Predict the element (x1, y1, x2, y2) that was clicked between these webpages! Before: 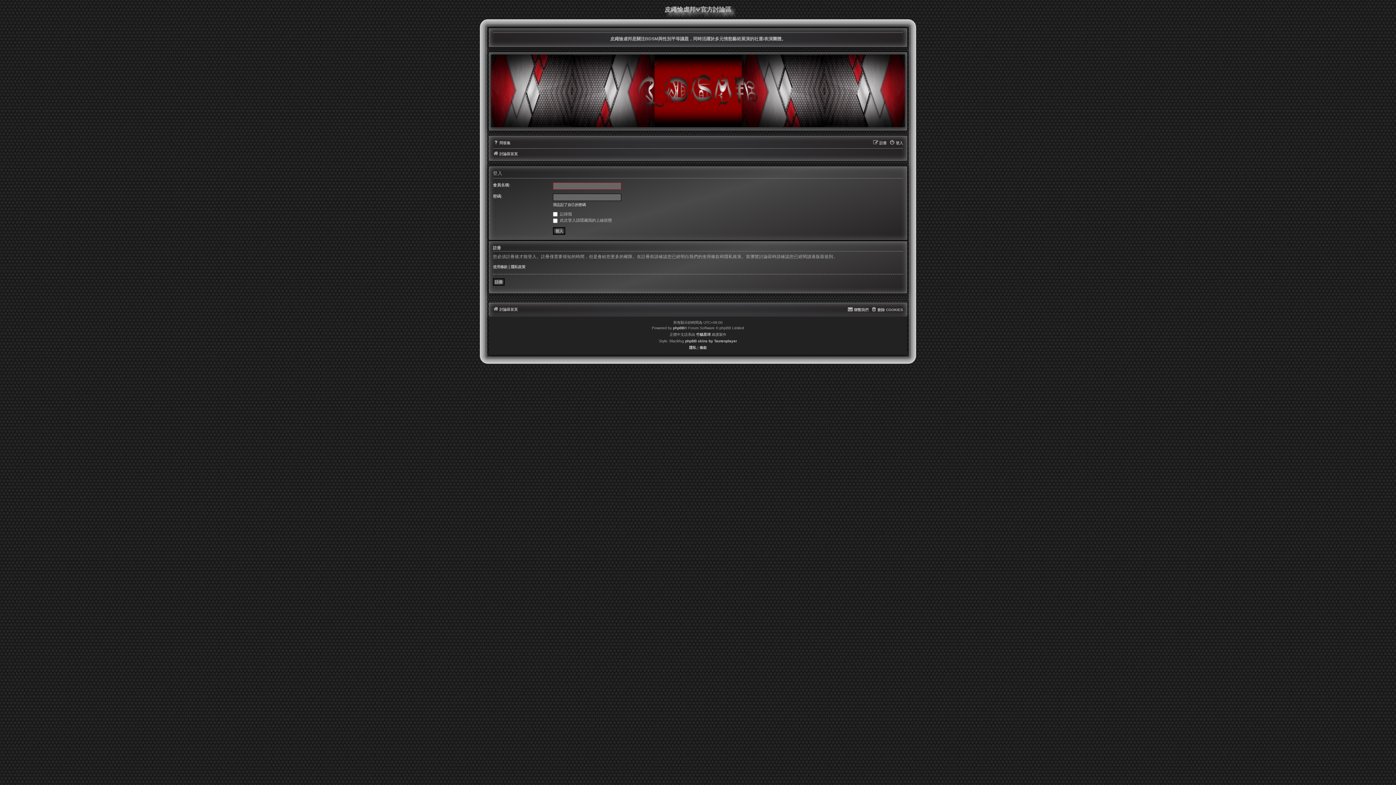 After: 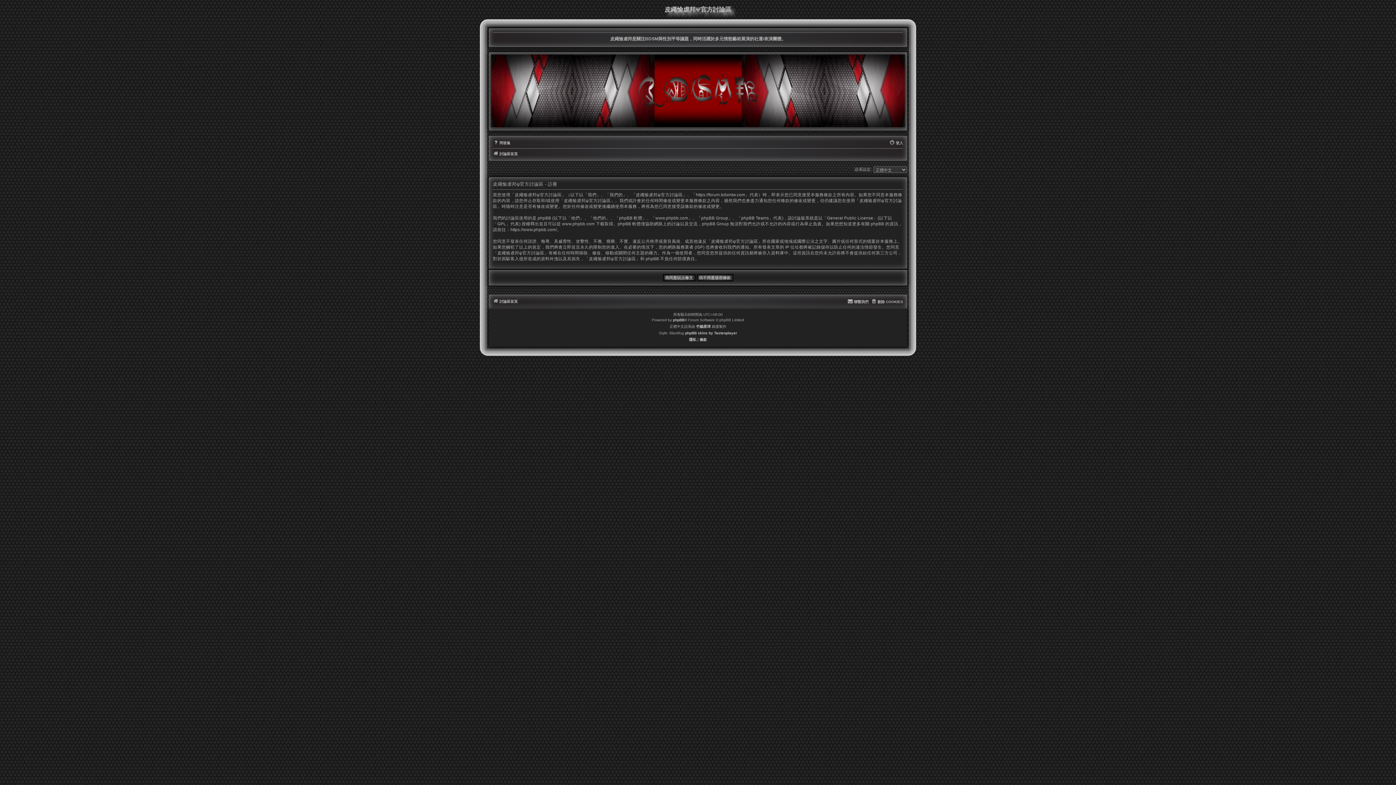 Action: label: 註冊 bbox: (873, 138, 886, 147)